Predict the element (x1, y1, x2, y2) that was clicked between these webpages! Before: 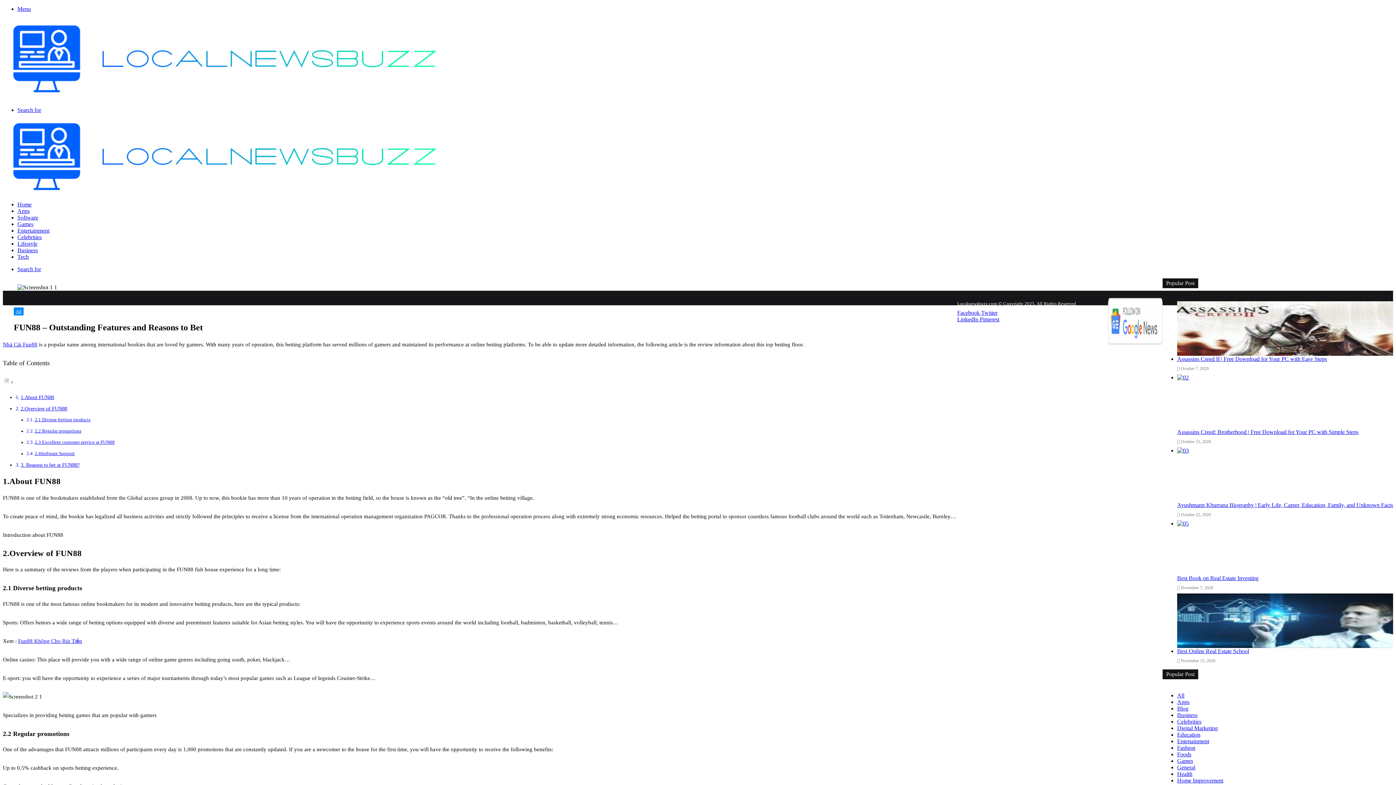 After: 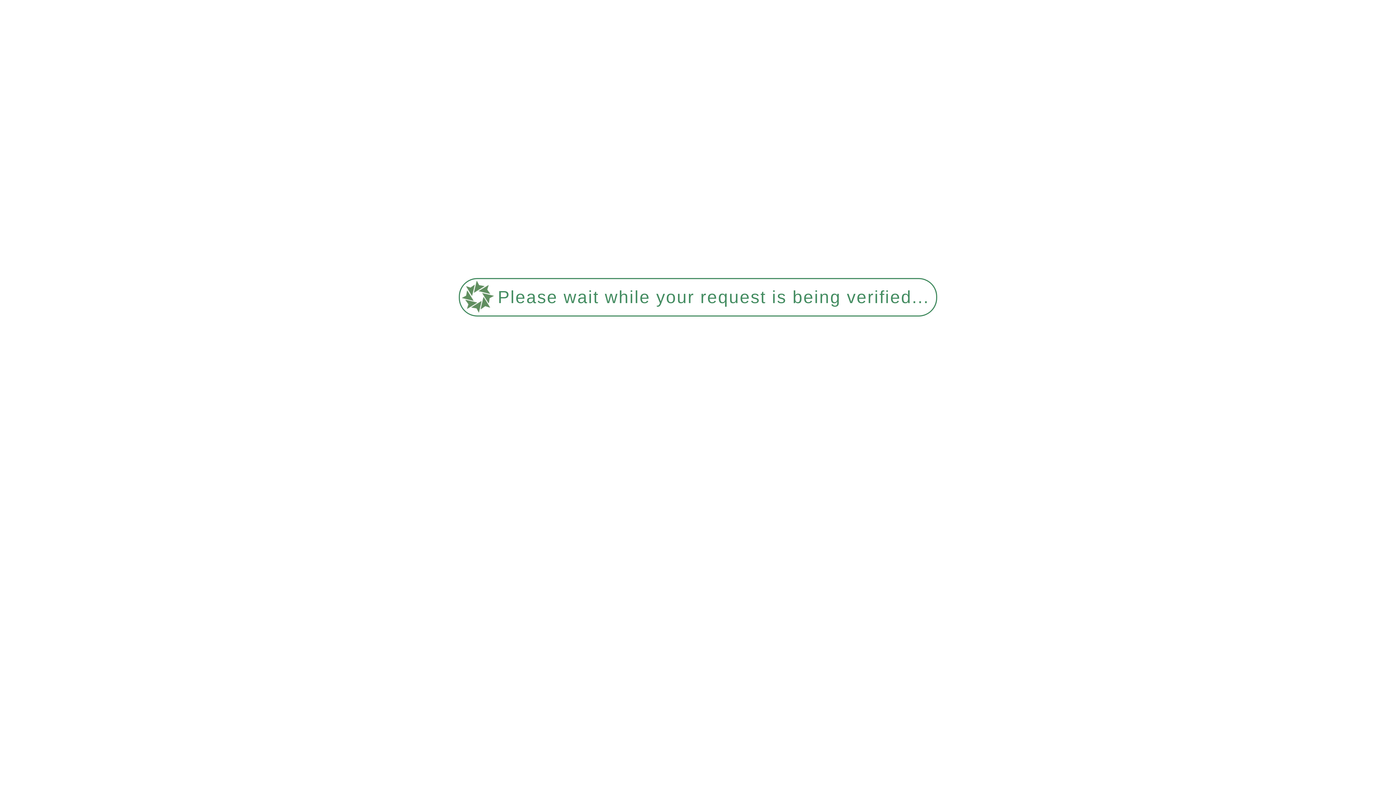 Action: label: Best Online Real Estate School bbox: (1177, 648, 1249, 654)